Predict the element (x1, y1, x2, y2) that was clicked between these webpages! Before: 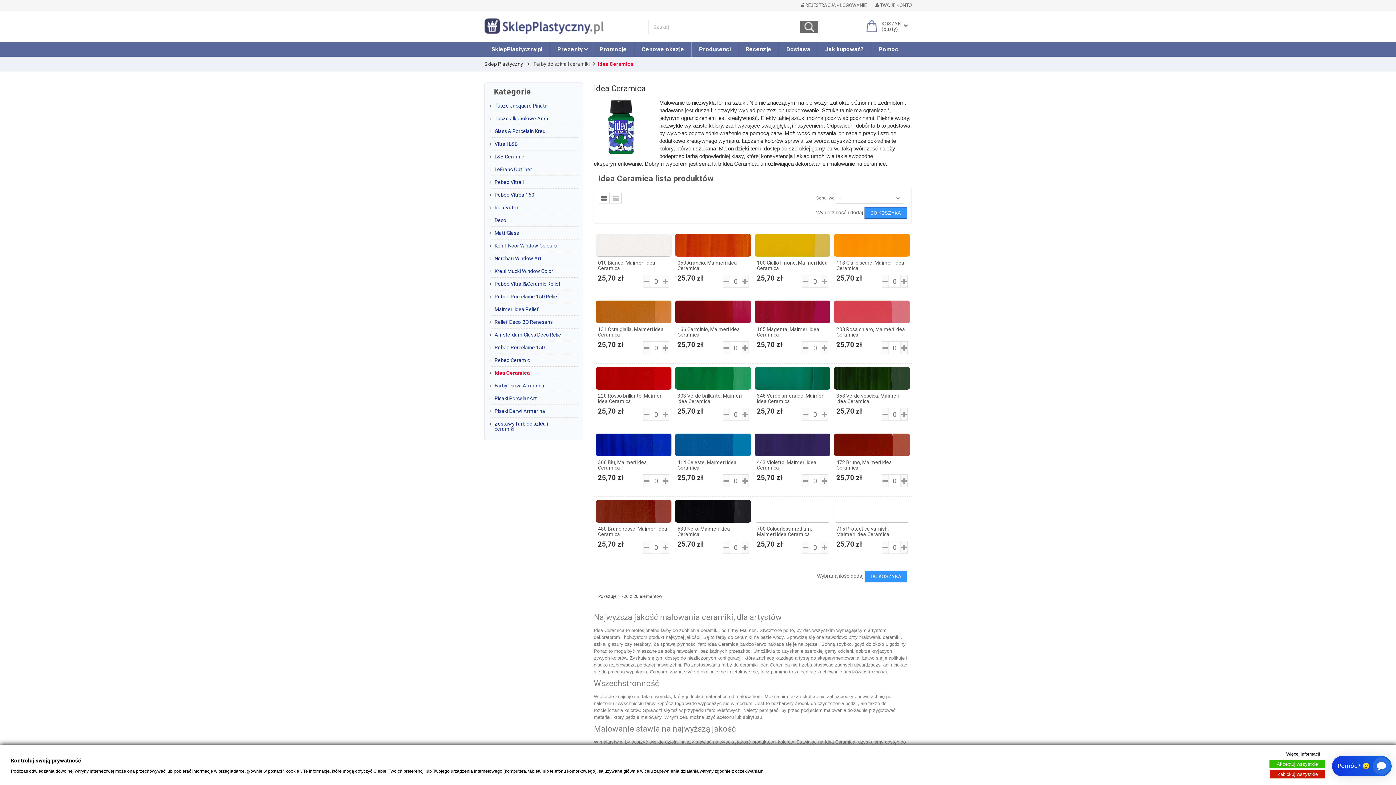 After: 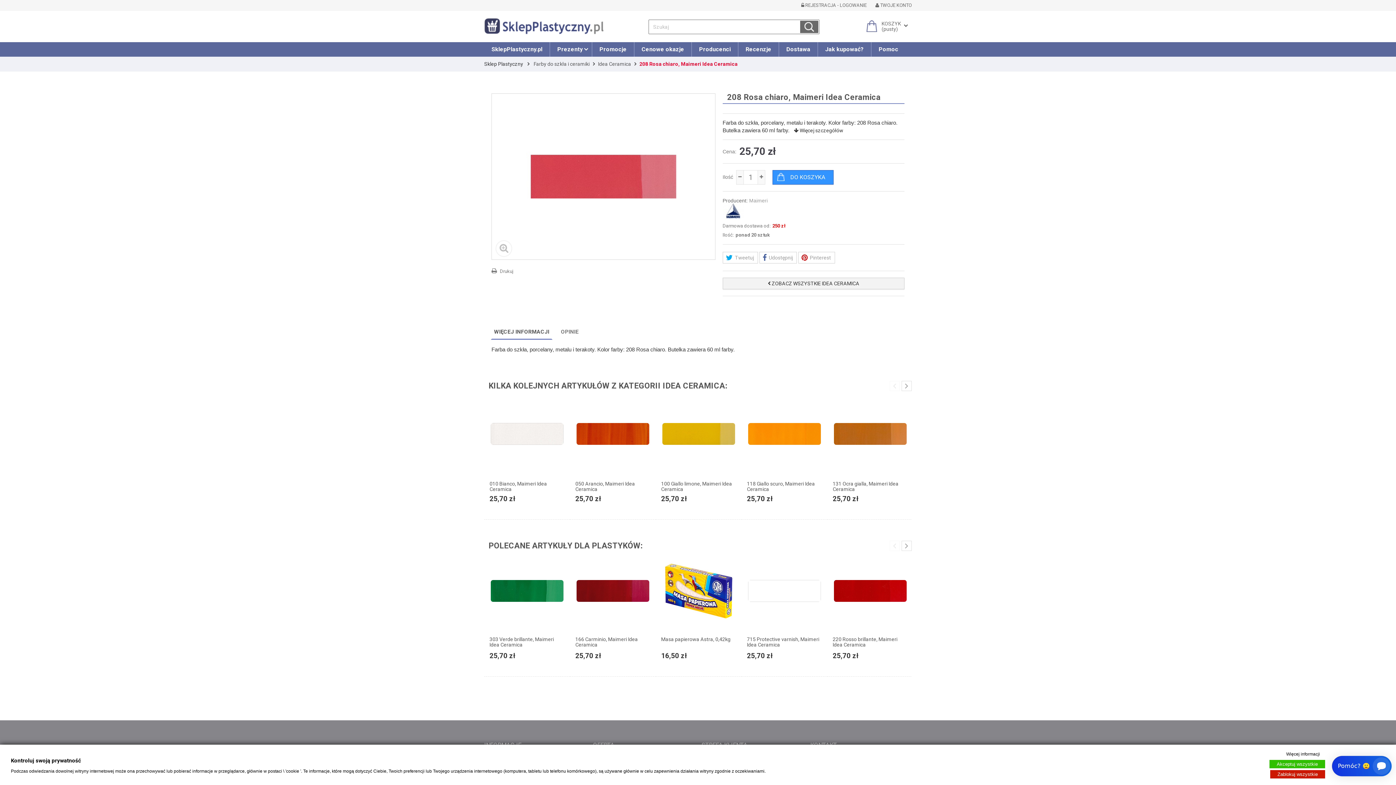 Action: bbox: (836, 326, 905, 337) label: 208 Rosa chiaro, Maimeri Idea Ceramica